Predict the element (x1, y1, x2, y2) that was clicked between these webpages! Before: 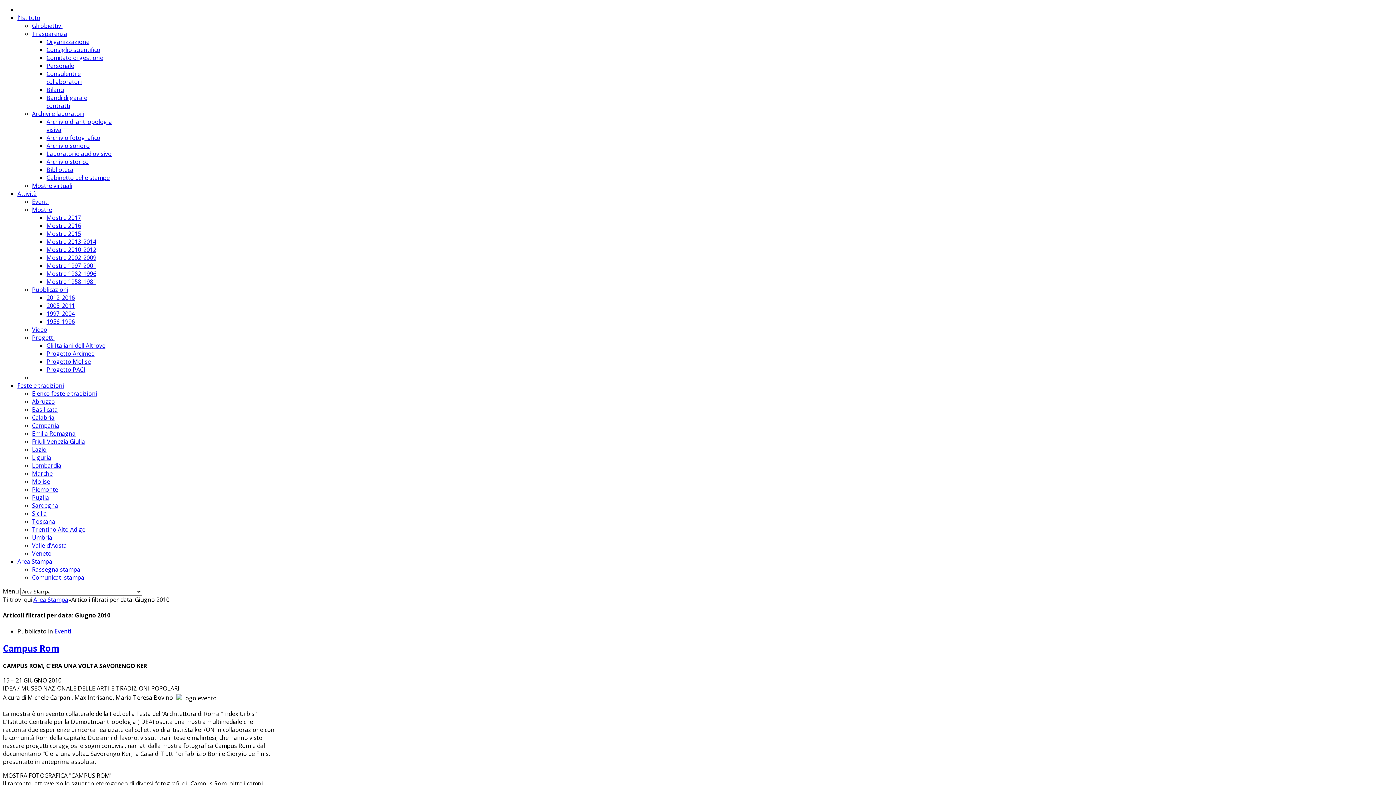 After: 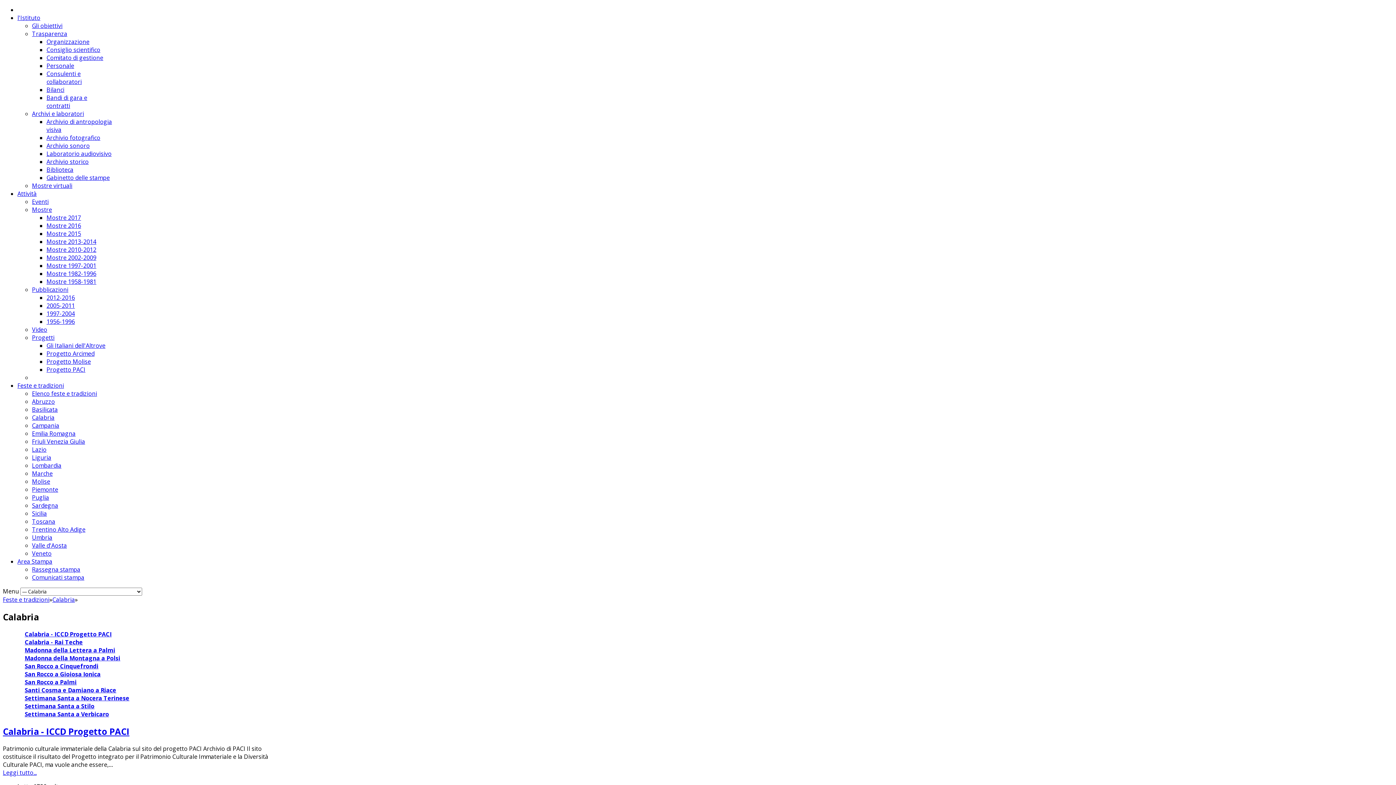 Action: label: Calabria bbox: (32, 413, 54, 421)